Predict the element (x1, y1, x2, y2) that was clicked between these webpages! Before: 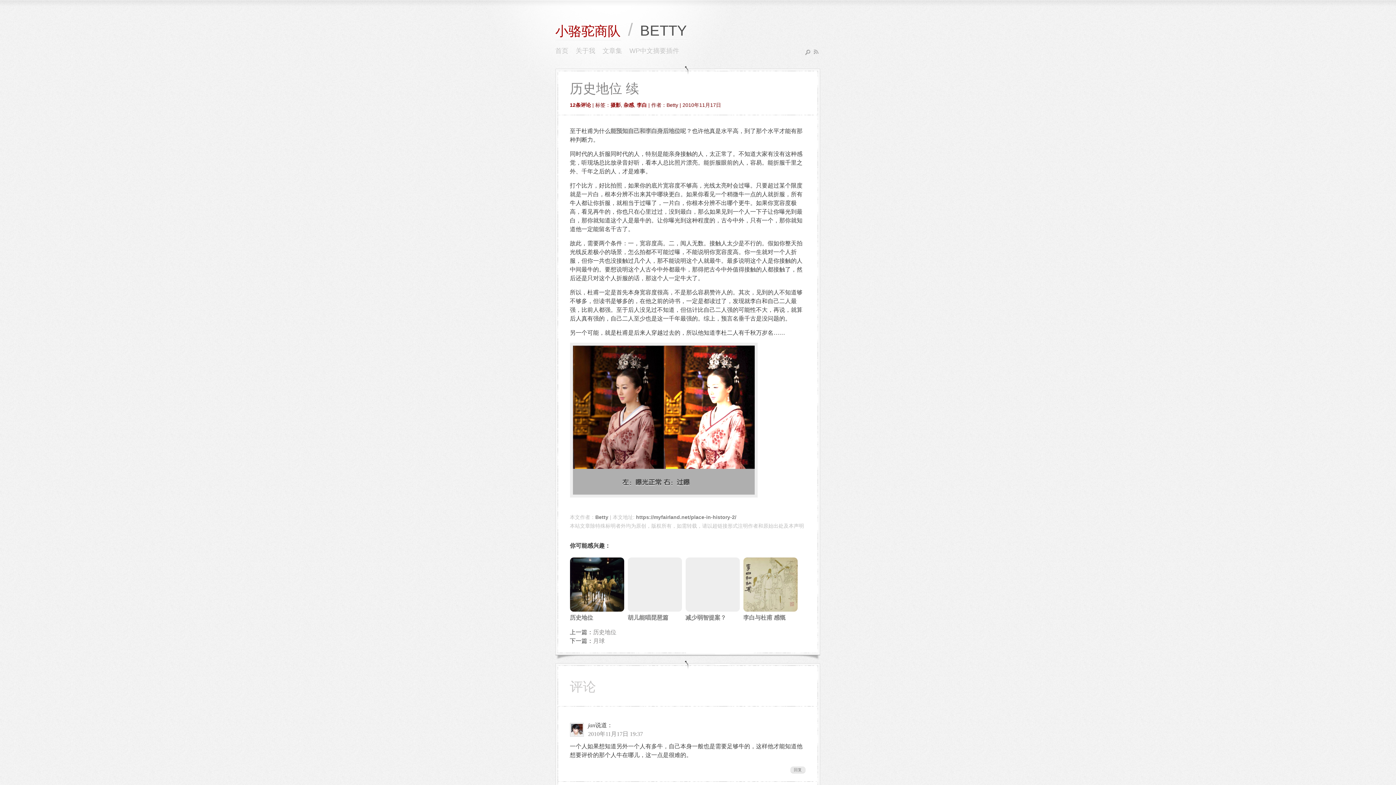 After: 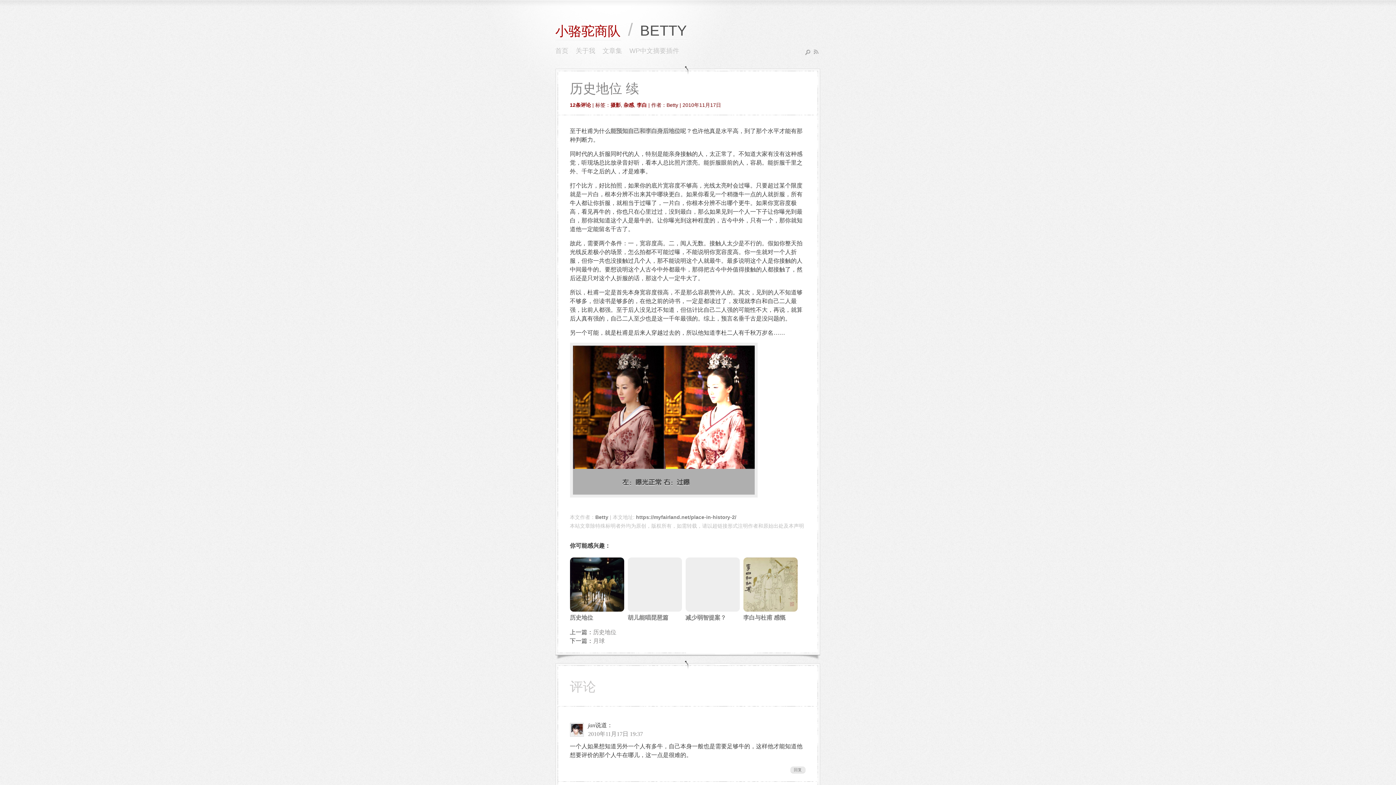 Action: bbox: (570, 102, 591, 108) label: 12条评论